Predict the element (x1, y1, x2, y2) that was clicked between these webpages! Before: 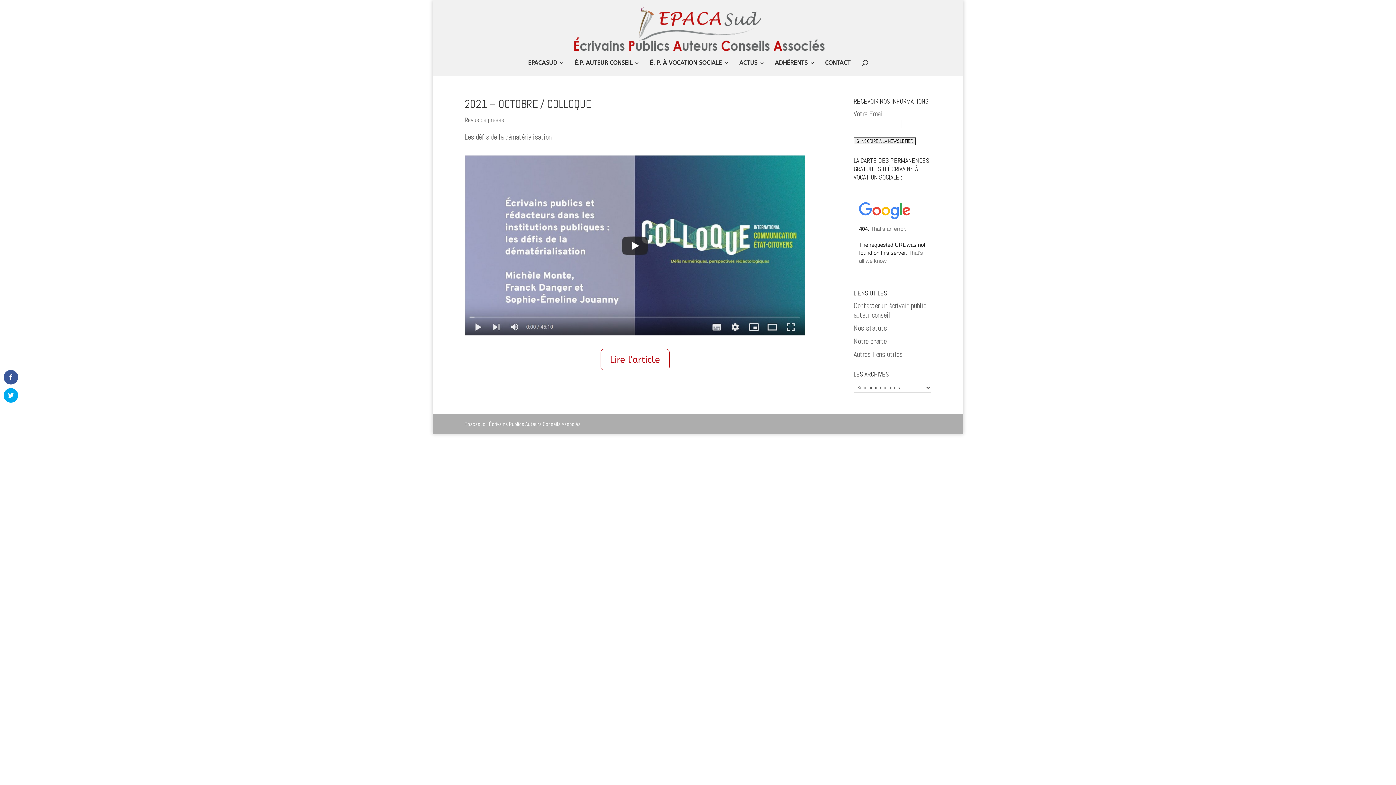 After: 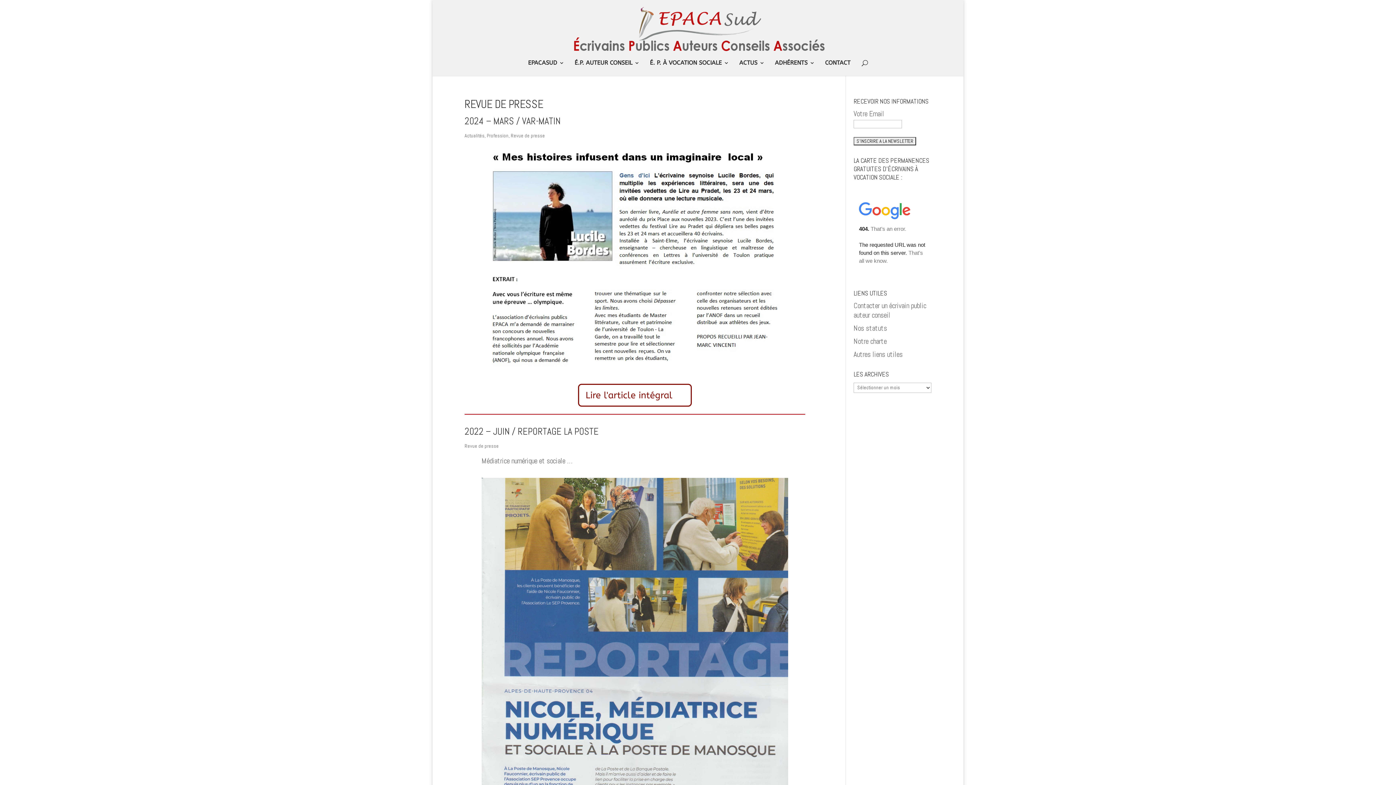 Action: label: Revue de presse bbox: (464, 115, 504, 124)